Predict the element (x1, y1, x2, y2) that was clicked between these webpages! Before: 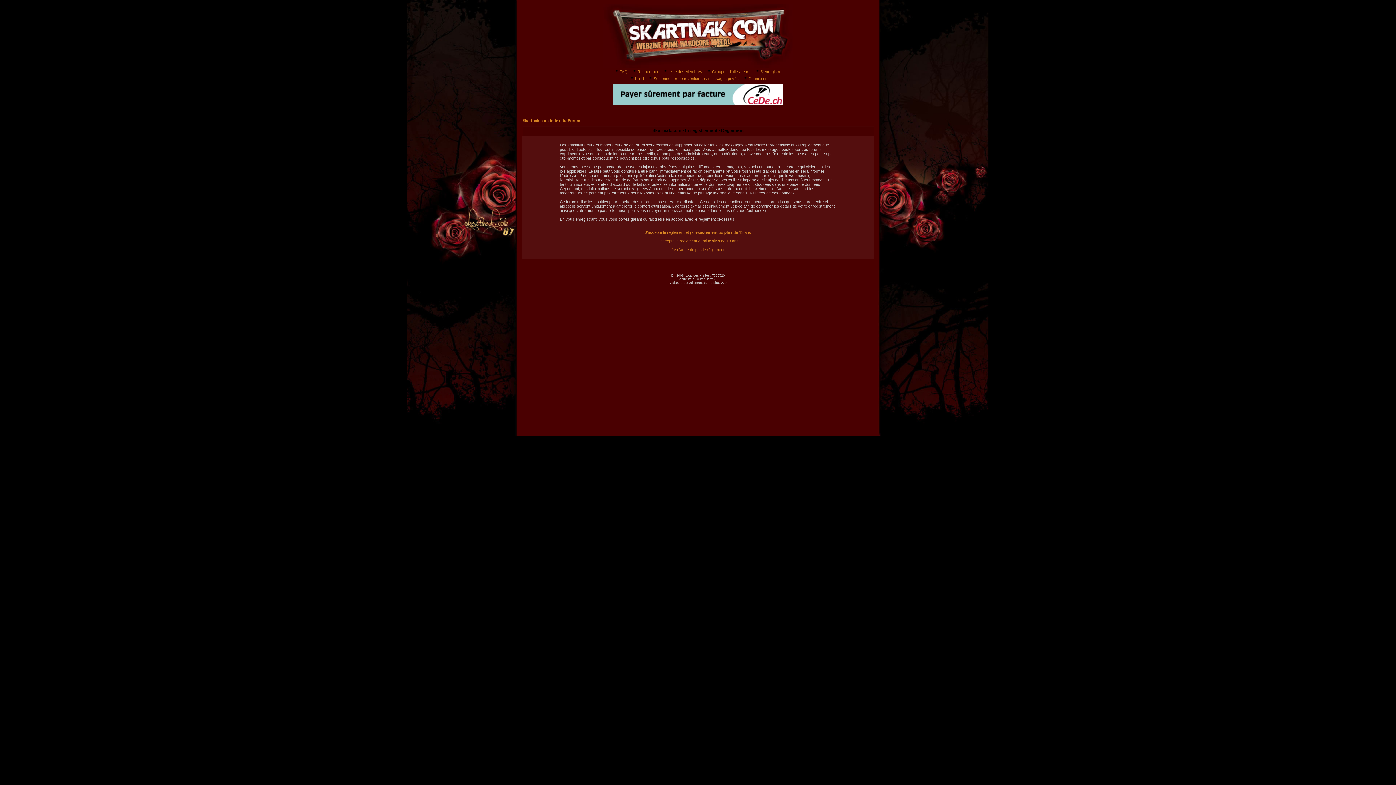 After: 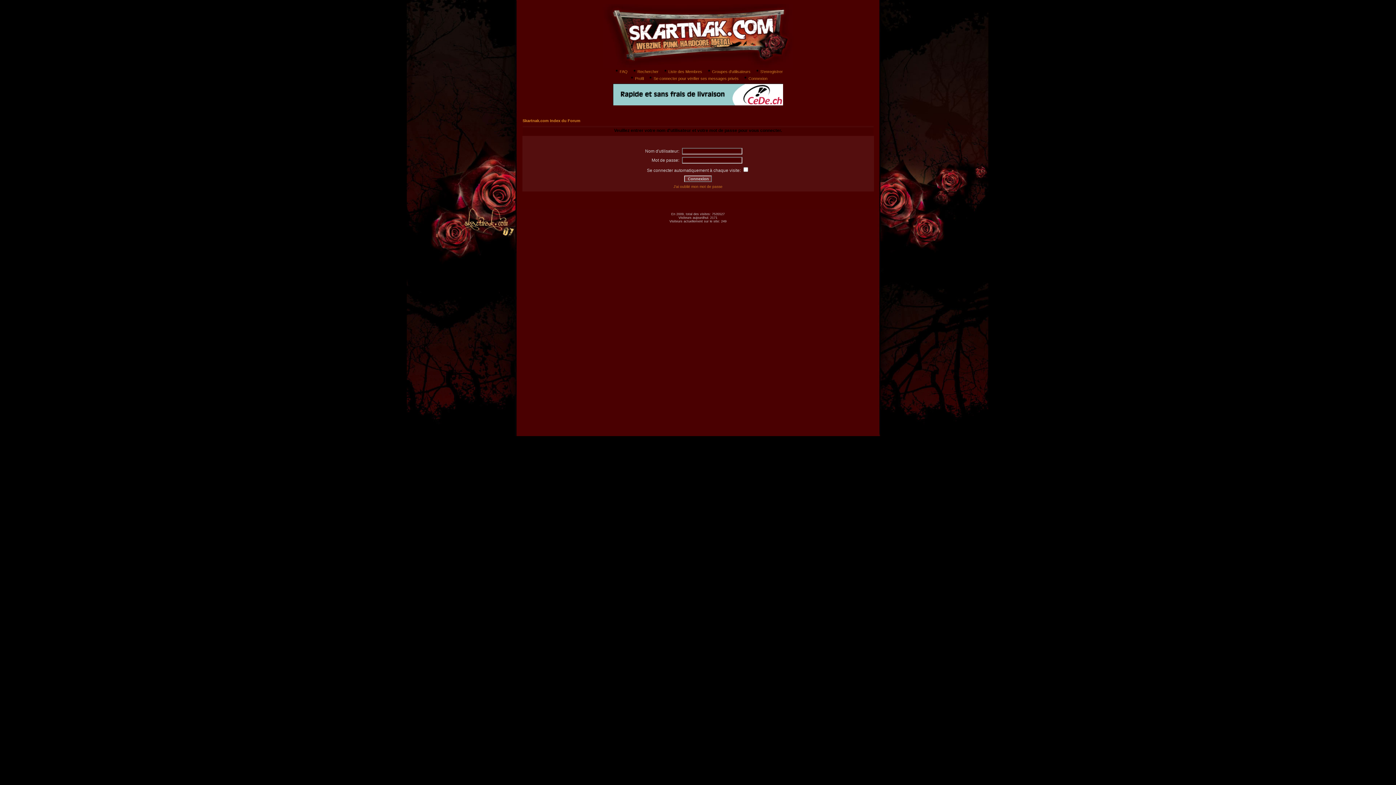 Action: bbox: (628, 76, 644, 80) label: Profil